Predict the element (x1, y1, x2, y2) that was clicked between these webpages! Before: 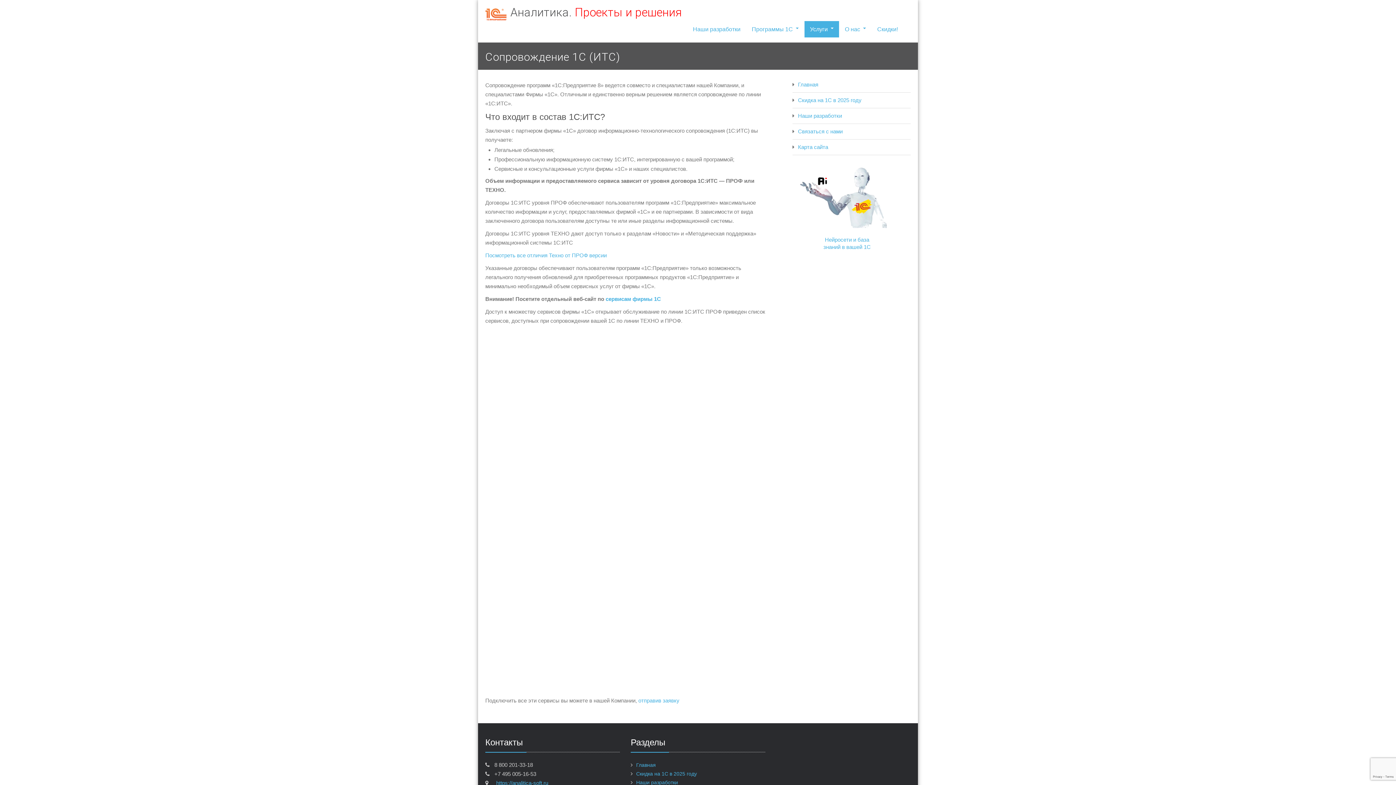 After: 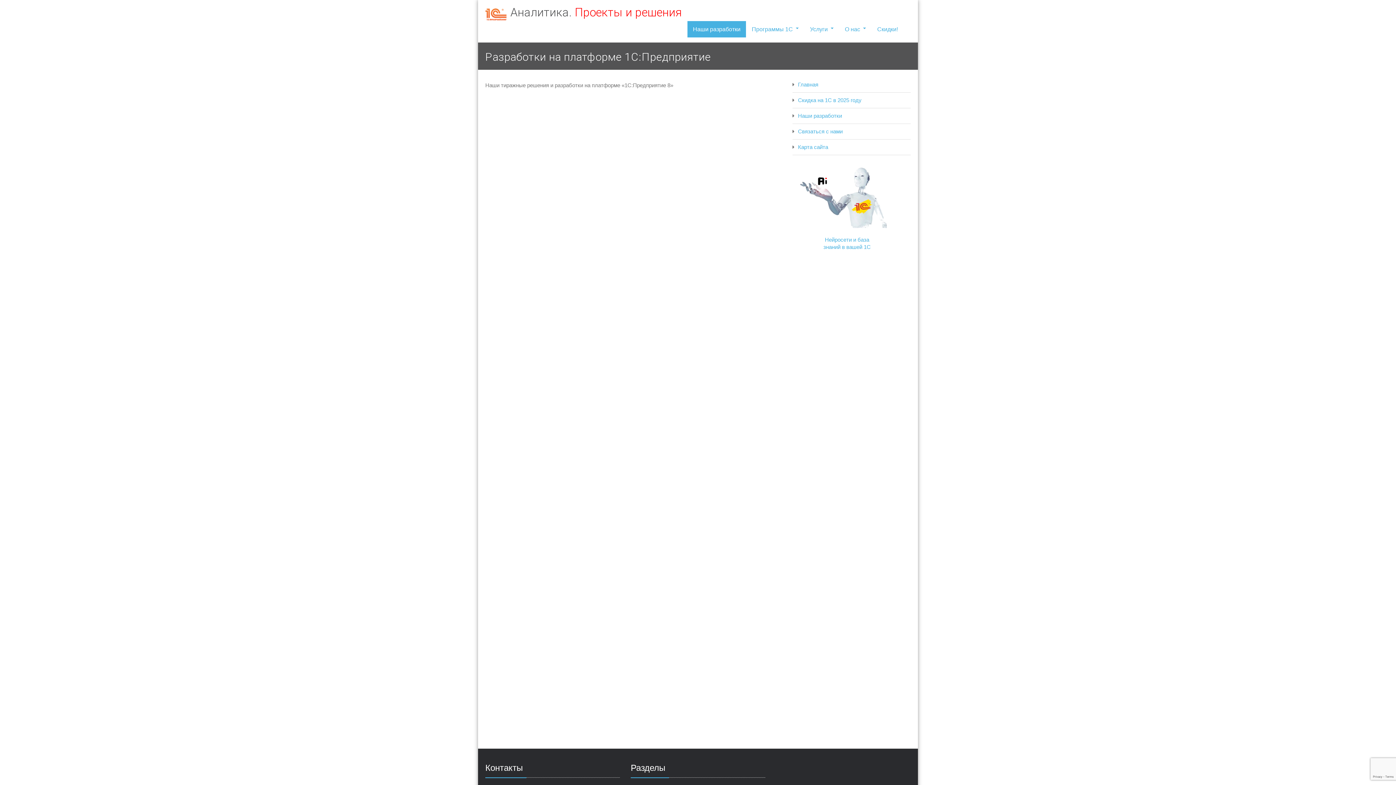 Action: label: Наши разработки bbox: (798, 112, 842, 118)